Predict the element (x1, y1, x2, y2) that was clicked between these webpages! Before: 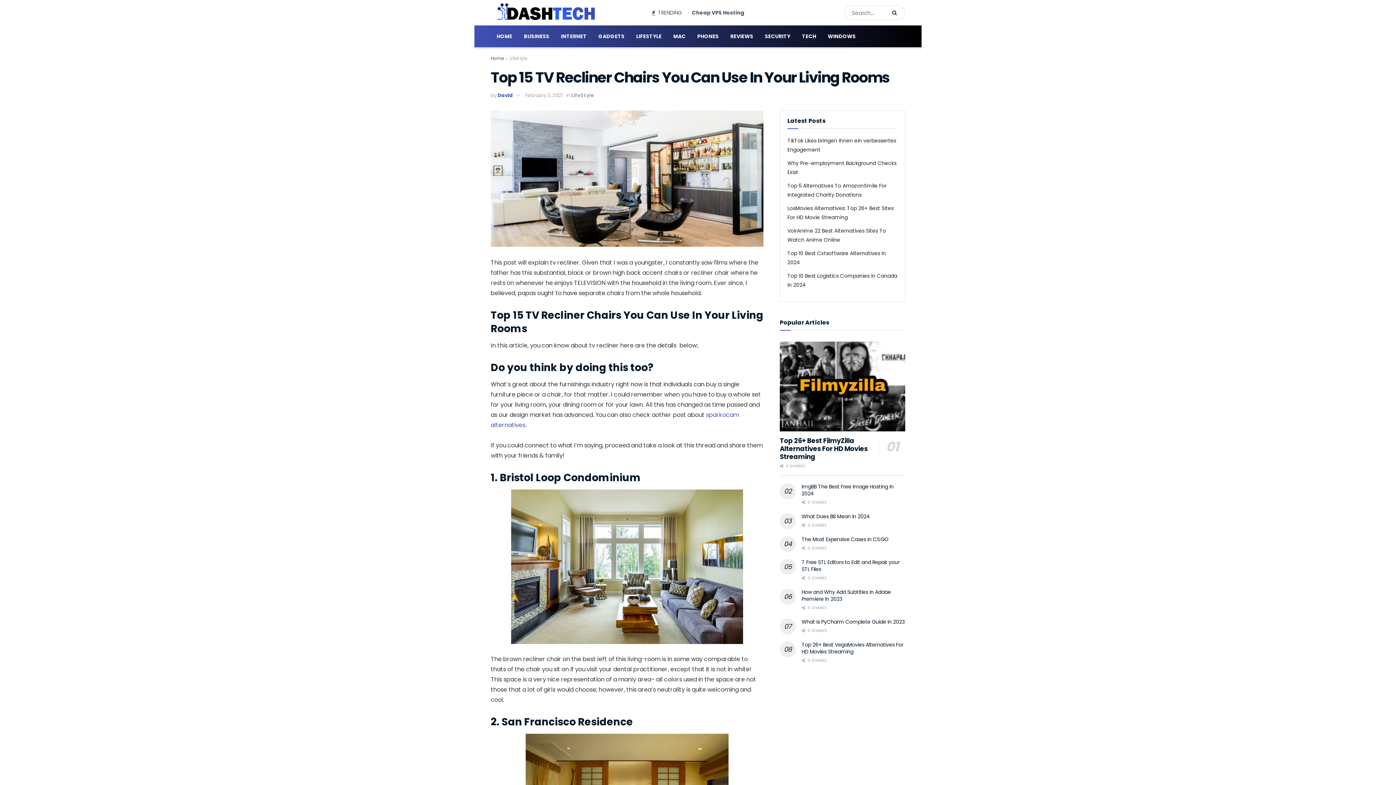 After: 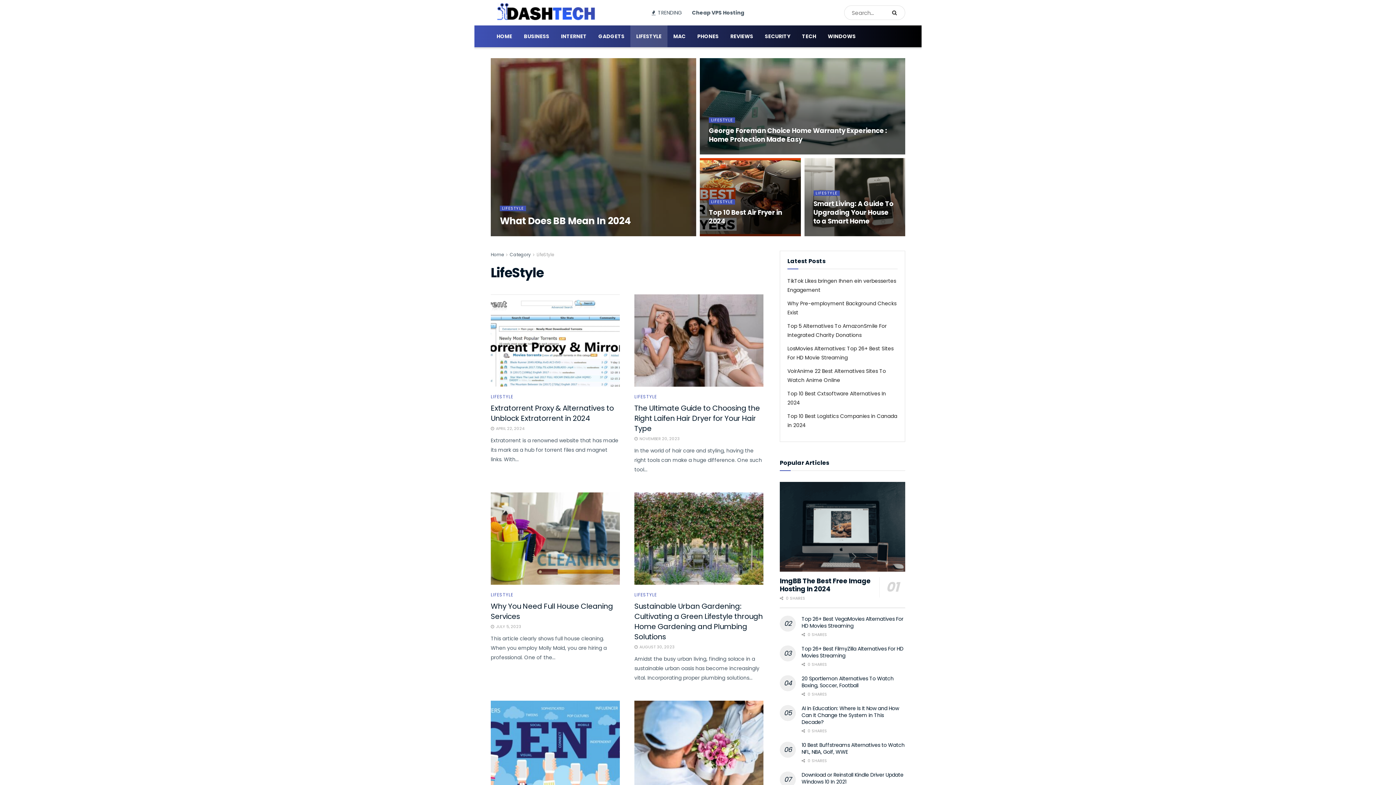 Action: label: LifeStyle bbox: (571, 92, 594, 98)